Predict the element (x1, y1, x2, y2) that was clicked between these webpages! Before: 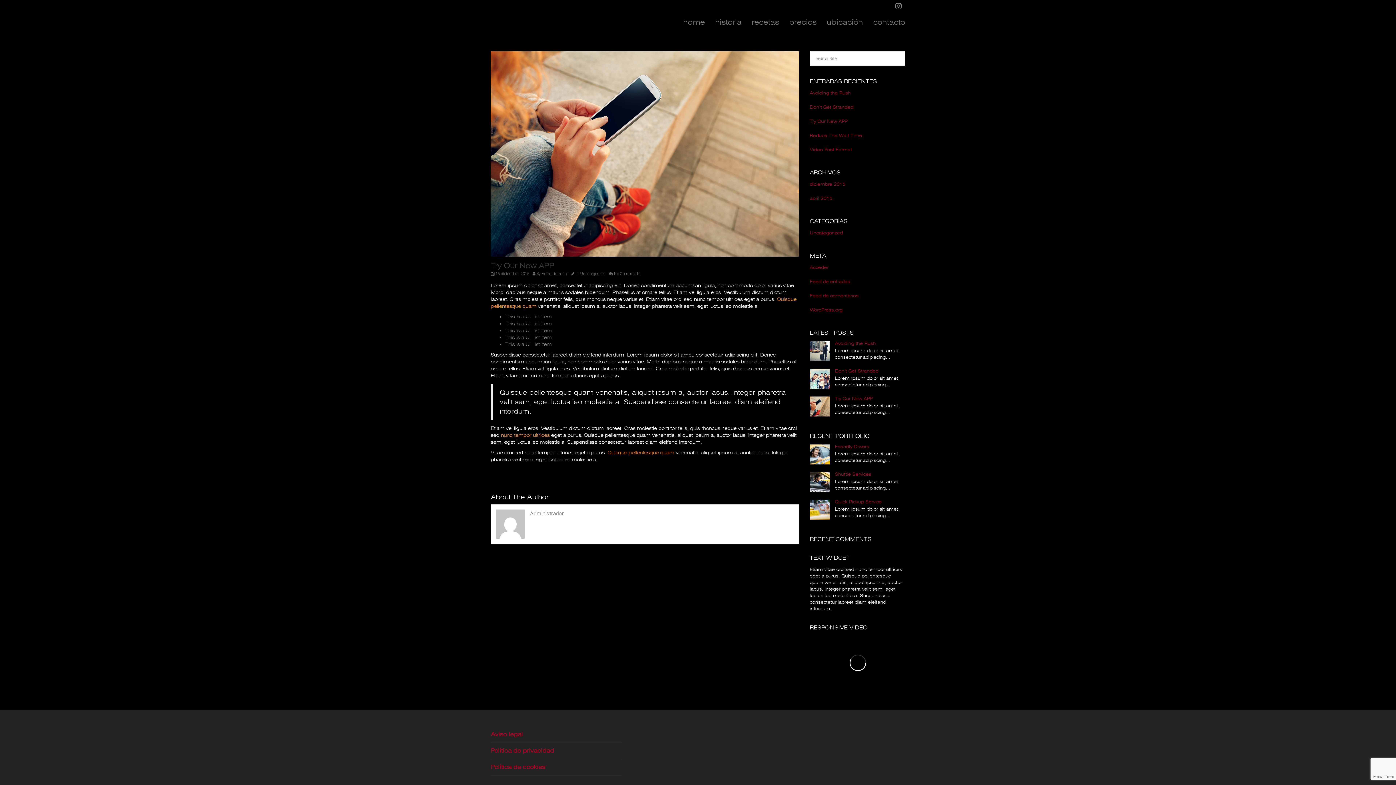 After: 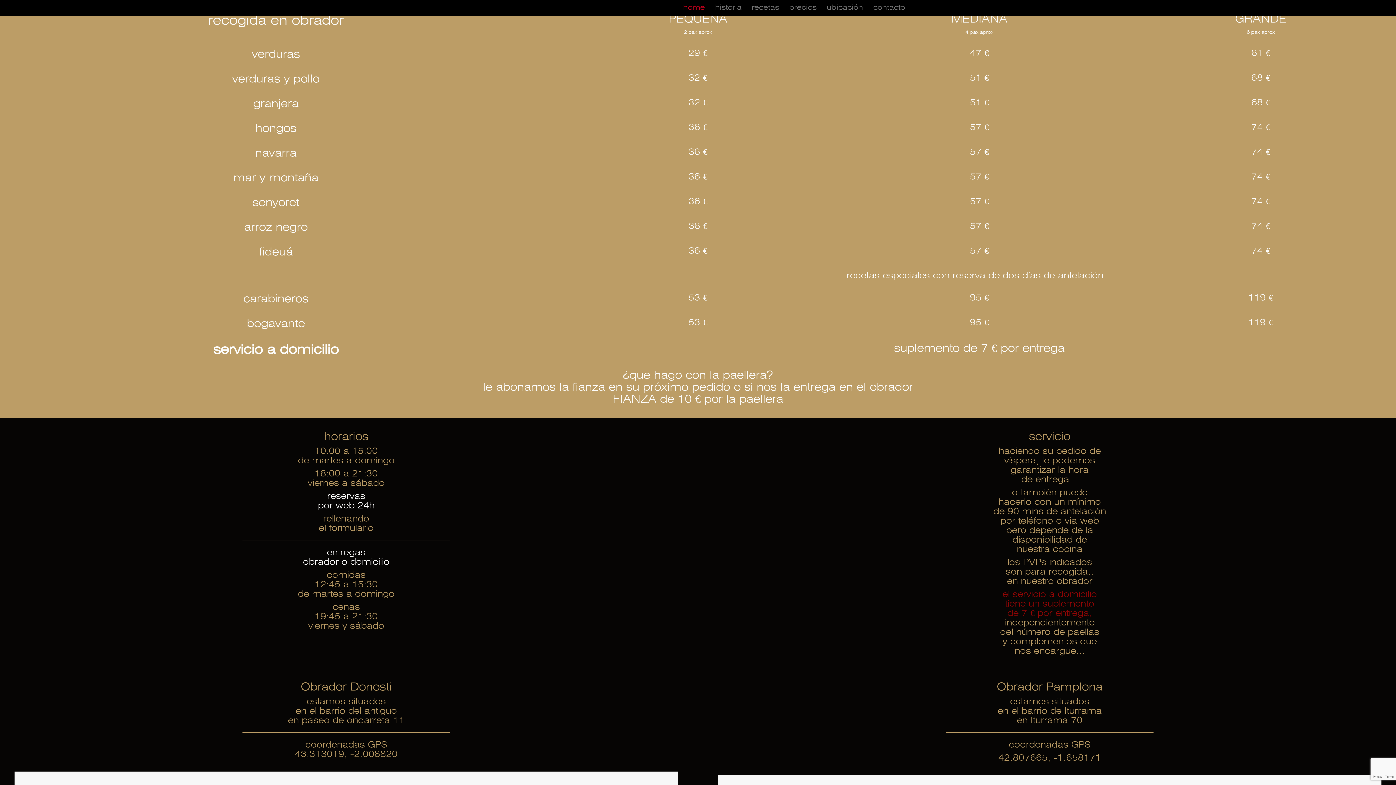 Action: bbox: (784, 14, 821, 31) label: precios